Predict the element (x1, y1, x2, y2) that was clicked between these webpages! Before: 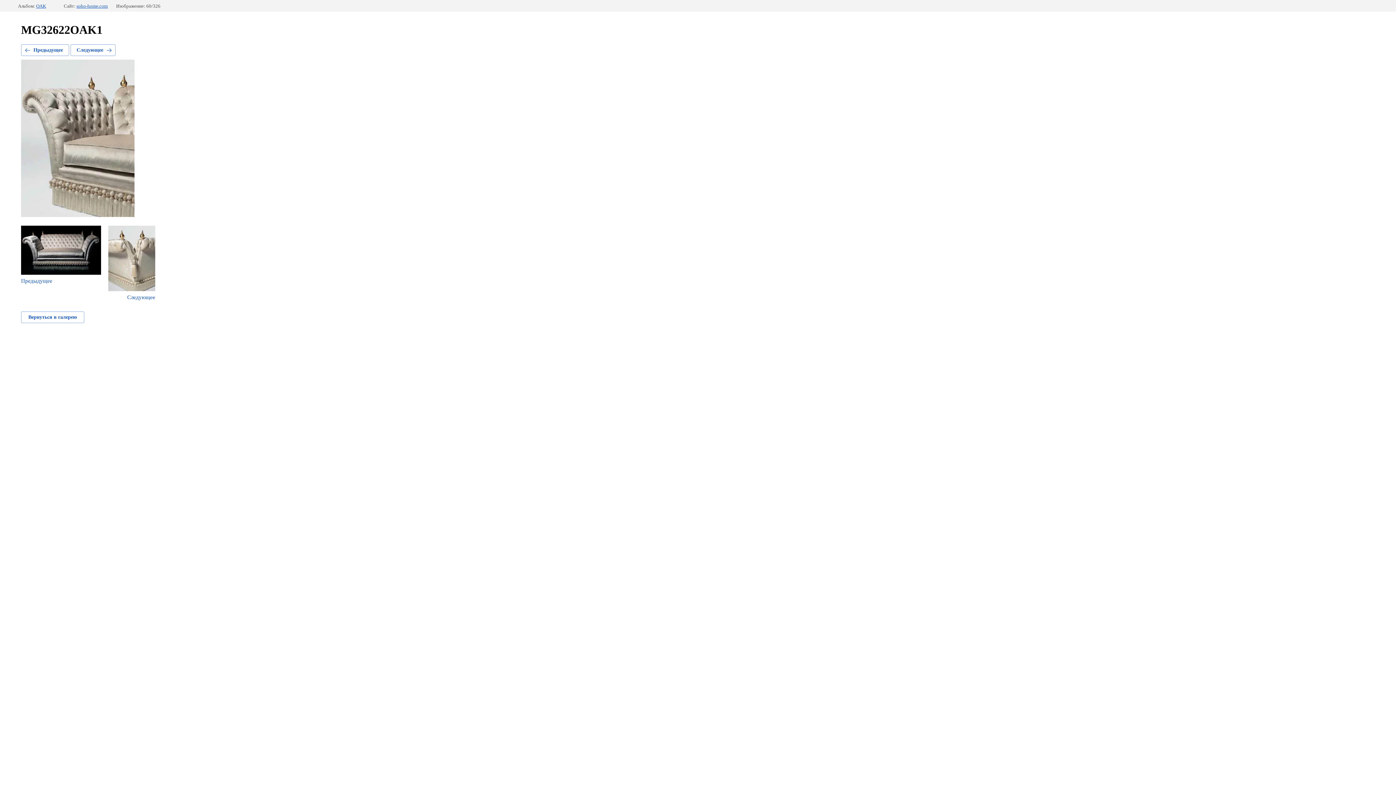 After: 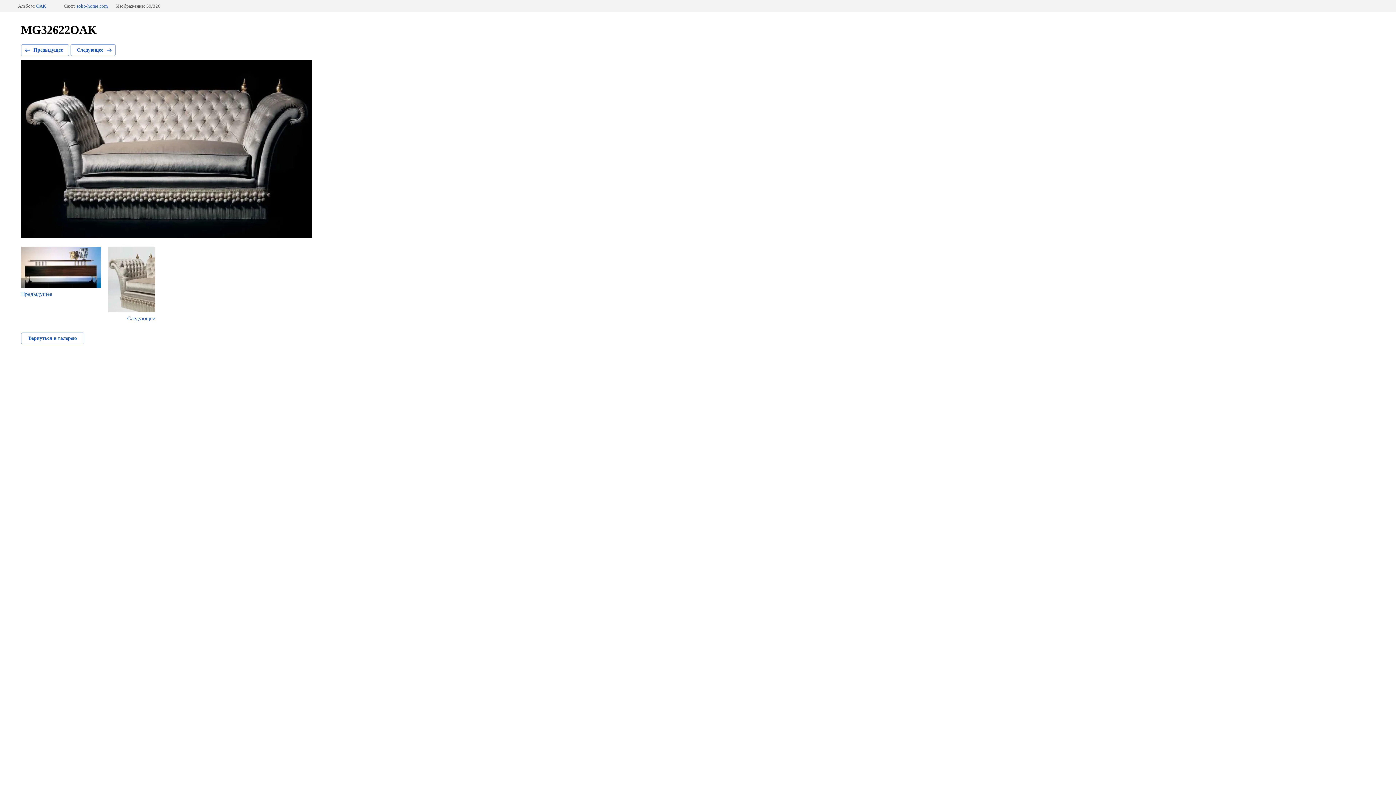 Action: label: Предыдущее bbox: (21, 44, 69, 56)